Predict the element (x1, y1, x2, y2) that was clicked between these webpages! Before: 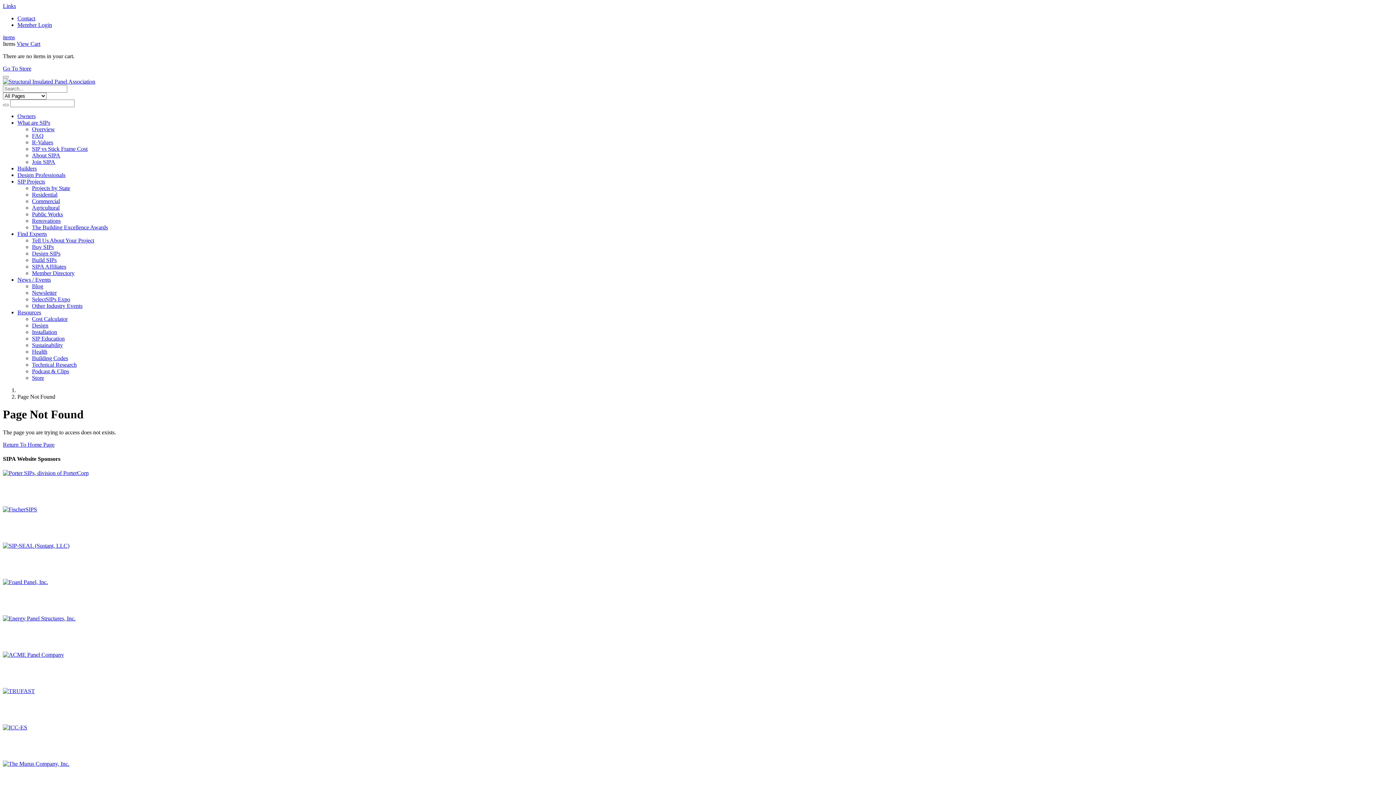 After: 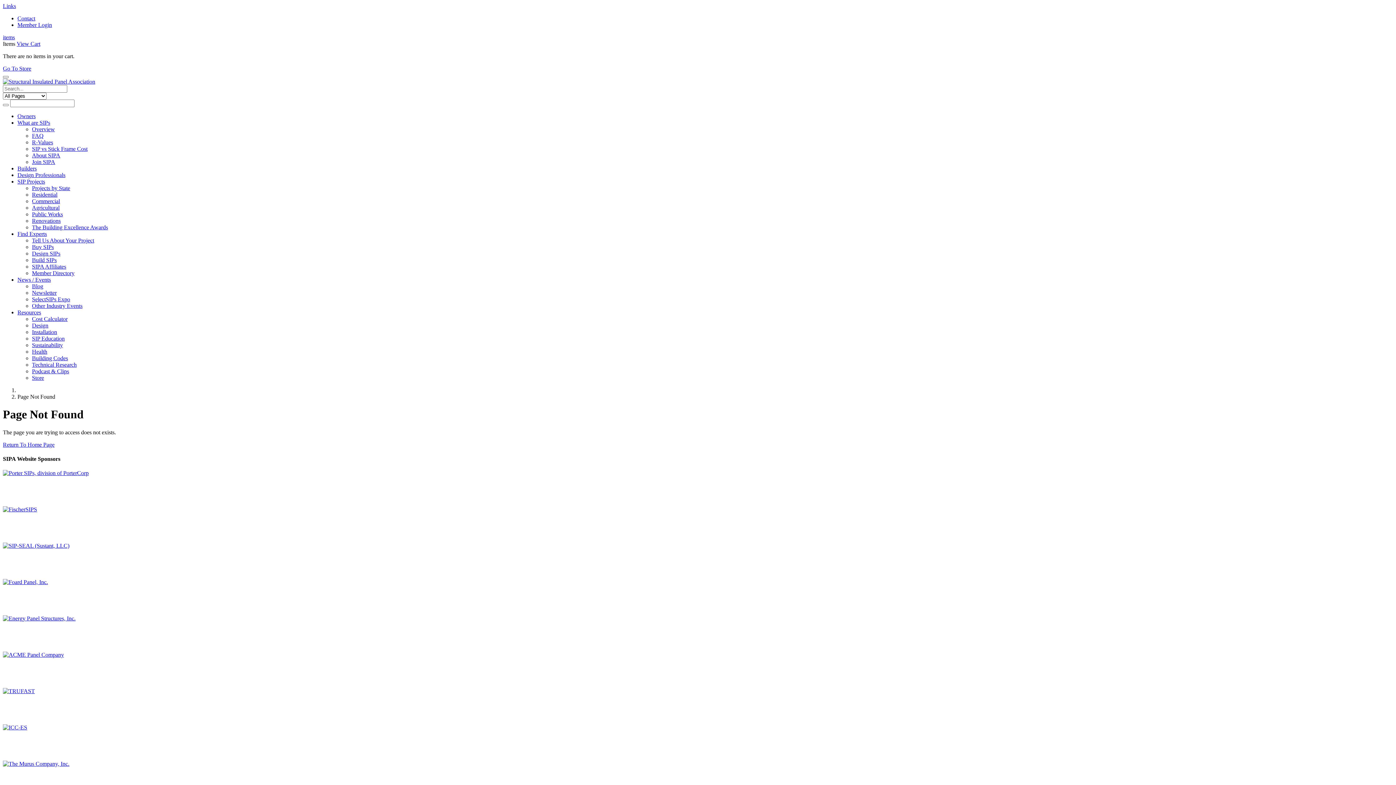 Action: label: Resources bbox: (17, 309, 41, 315)